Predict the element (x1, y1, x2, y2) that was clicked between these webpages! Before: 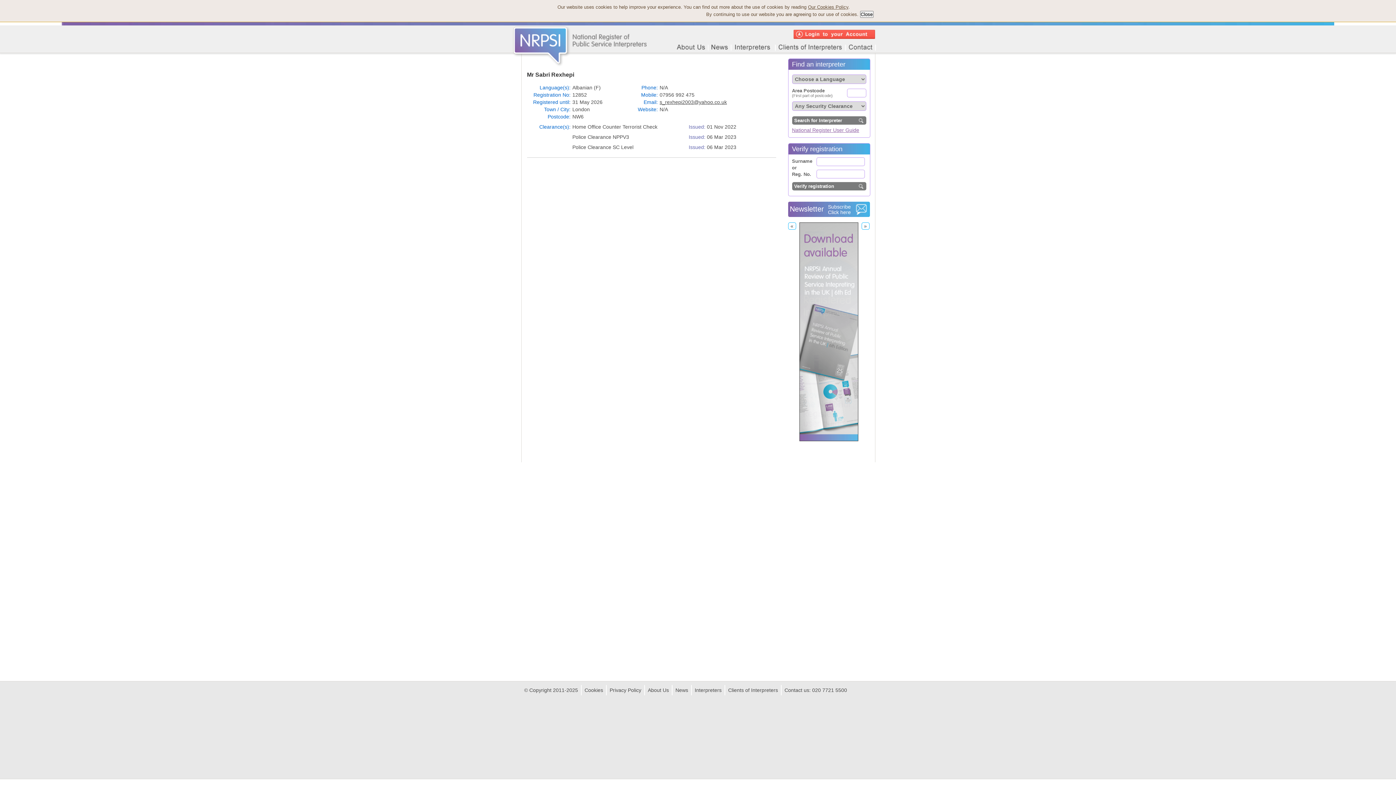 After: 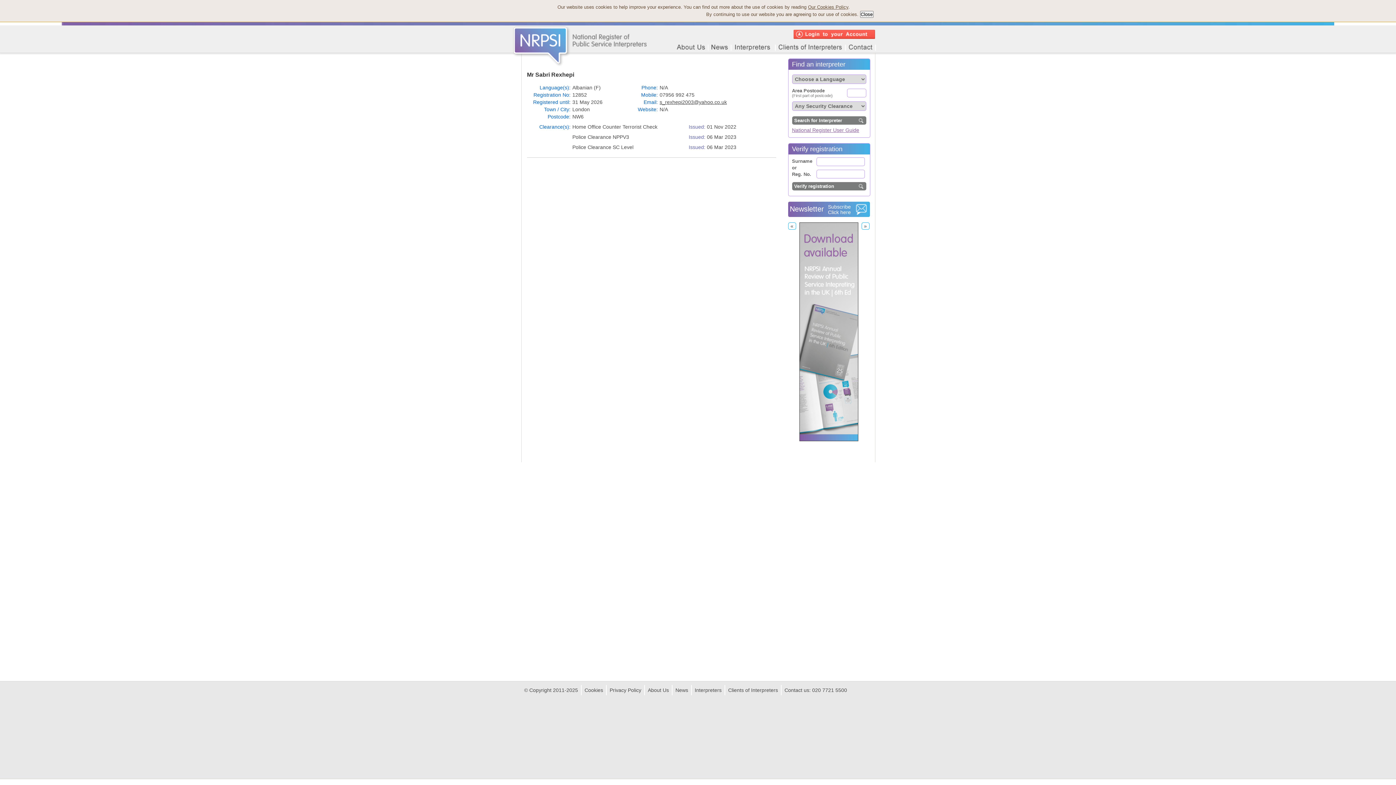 Action: bbox: (792, 127, 859, 133) label: National Register User Guide